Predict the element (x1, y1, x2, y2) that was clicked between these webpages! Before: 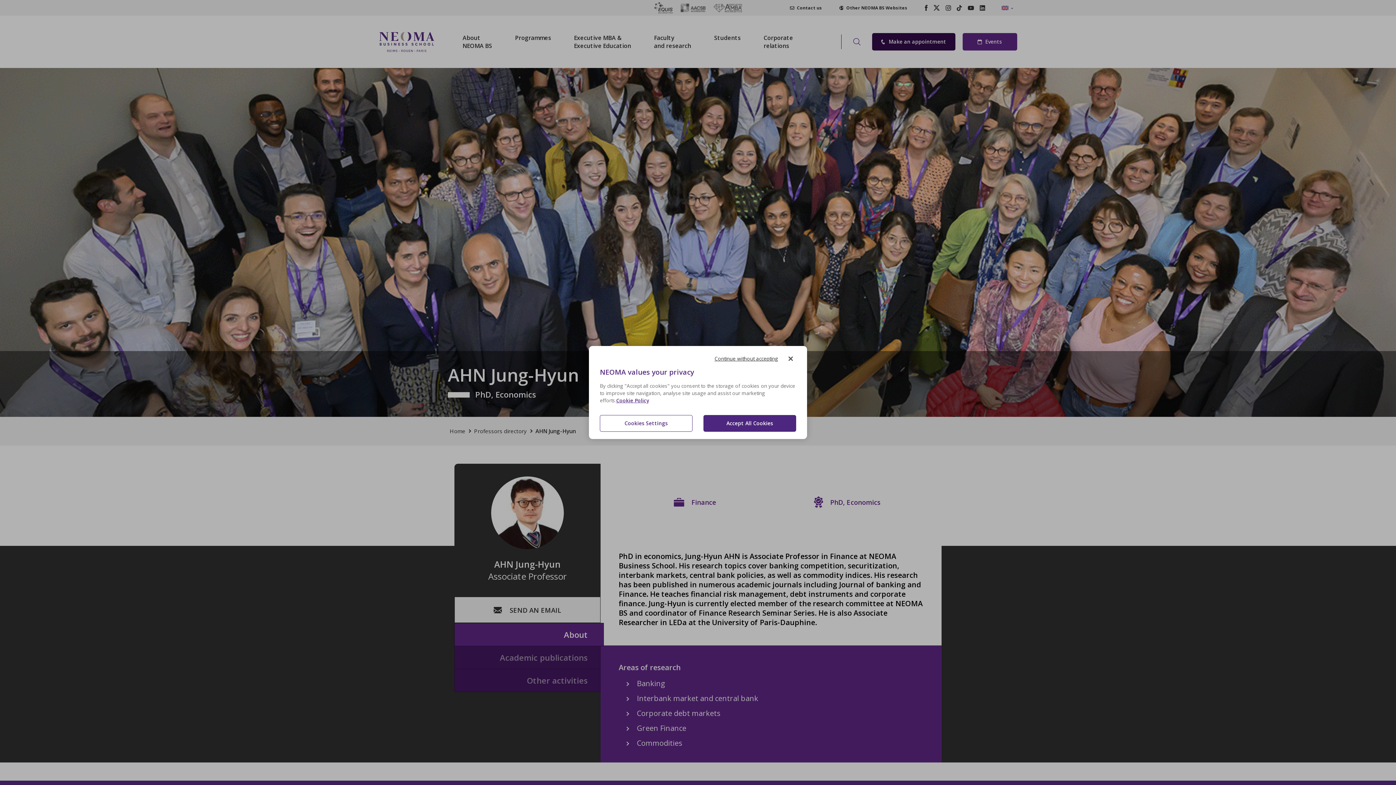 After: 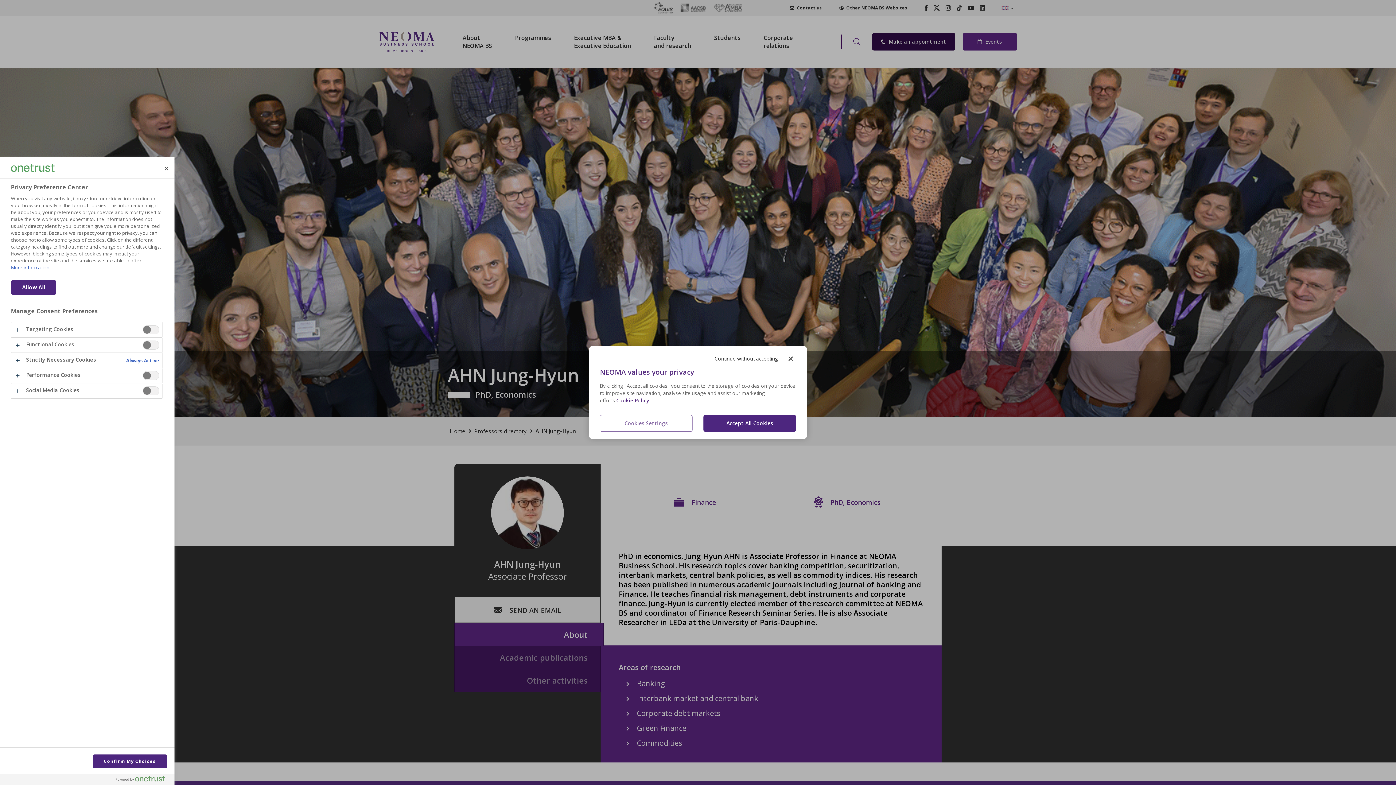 Action: label: Cookies Settings bbox: (600, 415, 692, 432)